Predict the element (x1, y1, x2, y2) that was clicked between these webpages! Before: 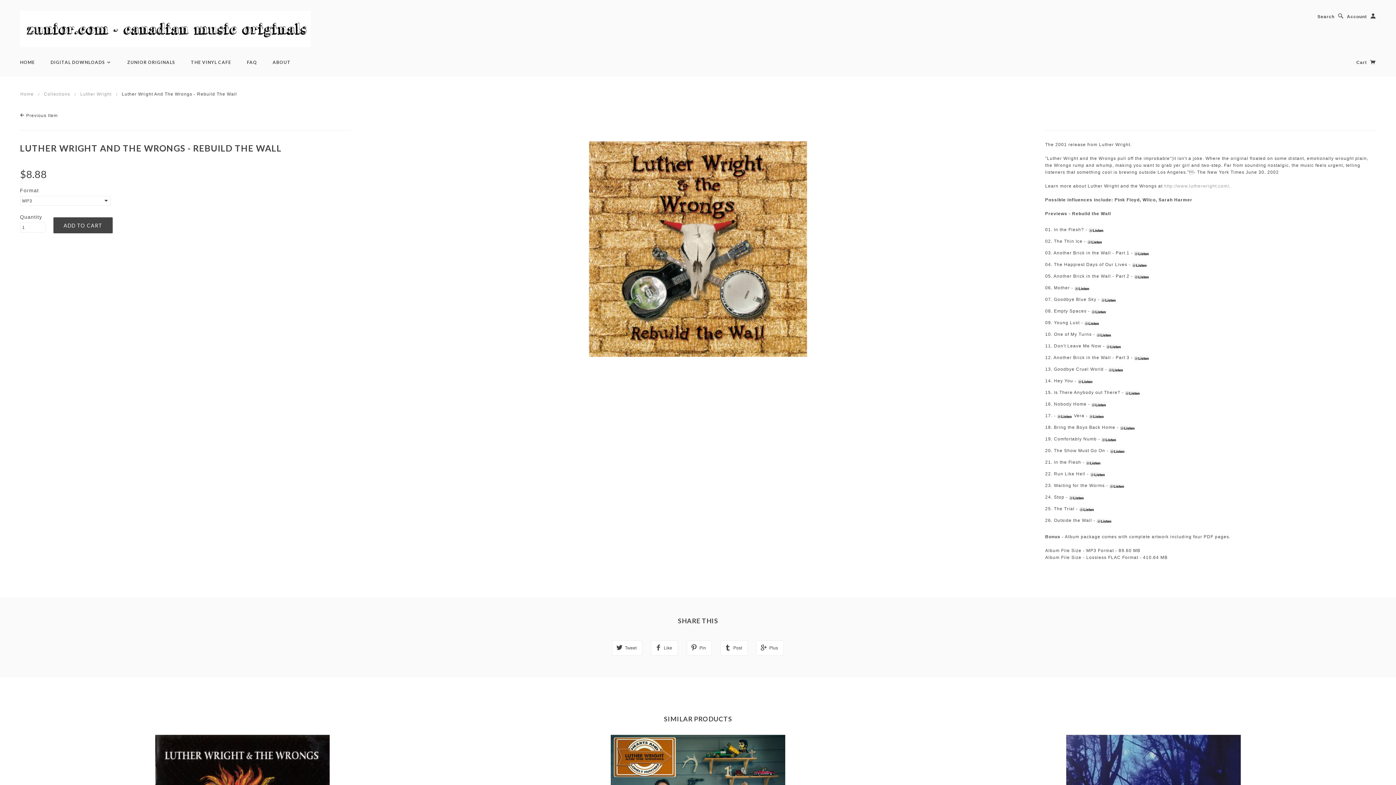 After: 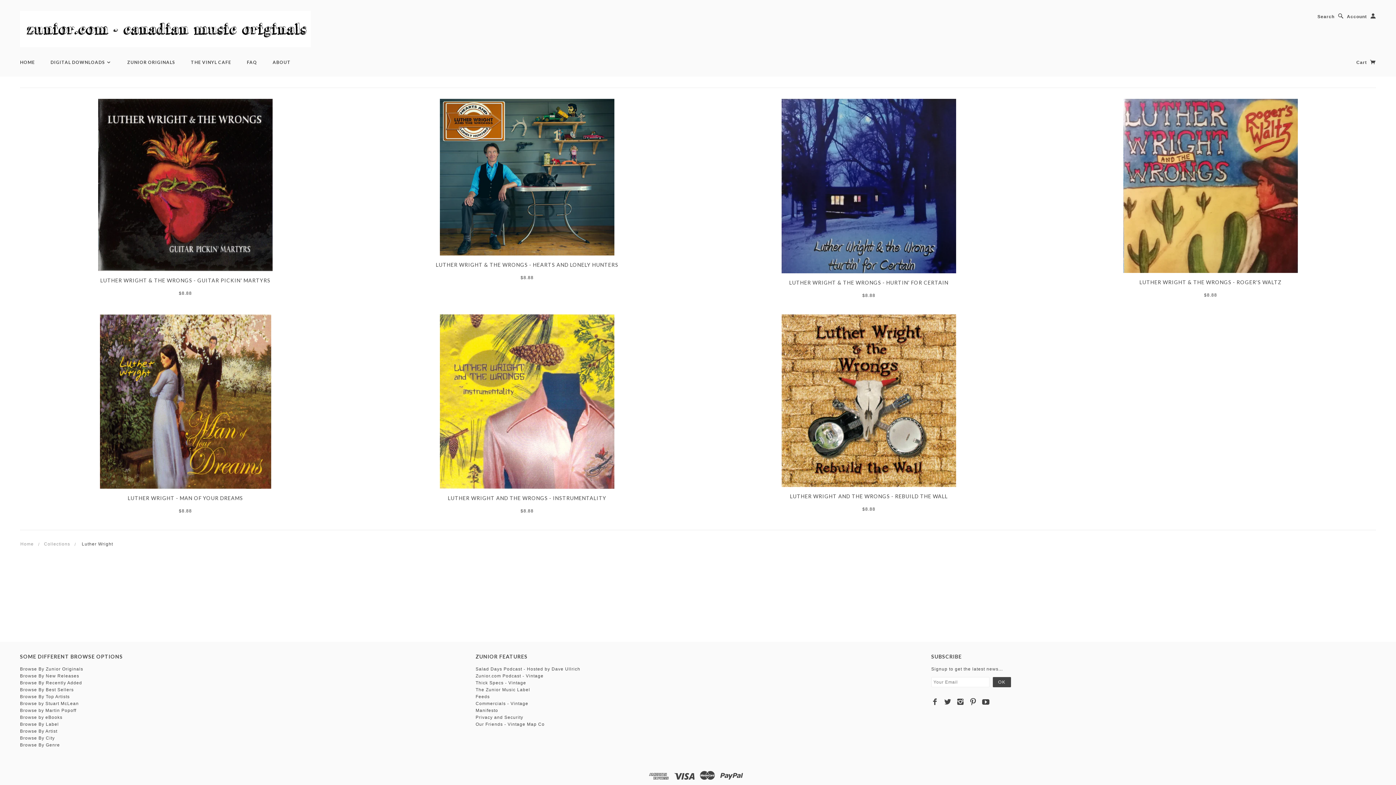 Action: bbox: (80, 91, 111, 96) label: Luther Wright